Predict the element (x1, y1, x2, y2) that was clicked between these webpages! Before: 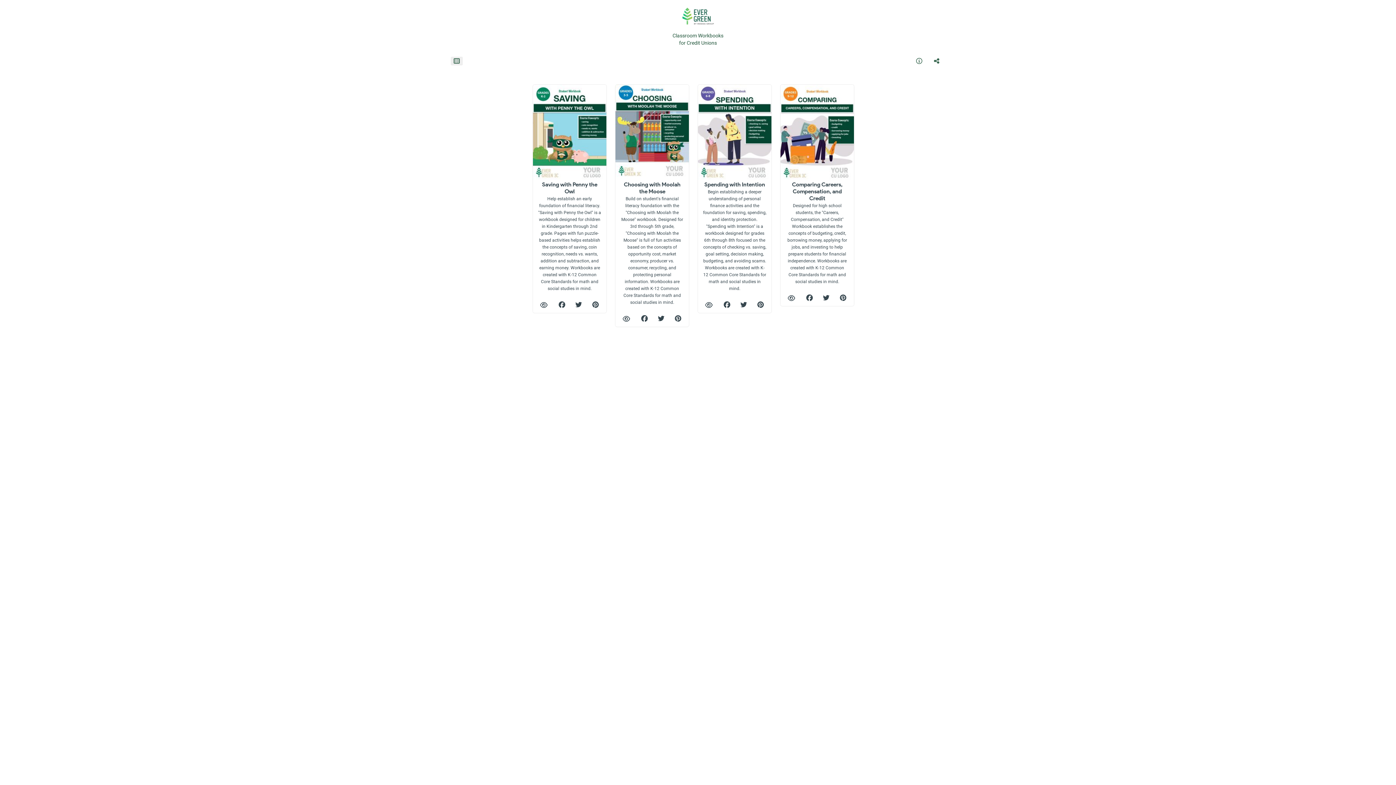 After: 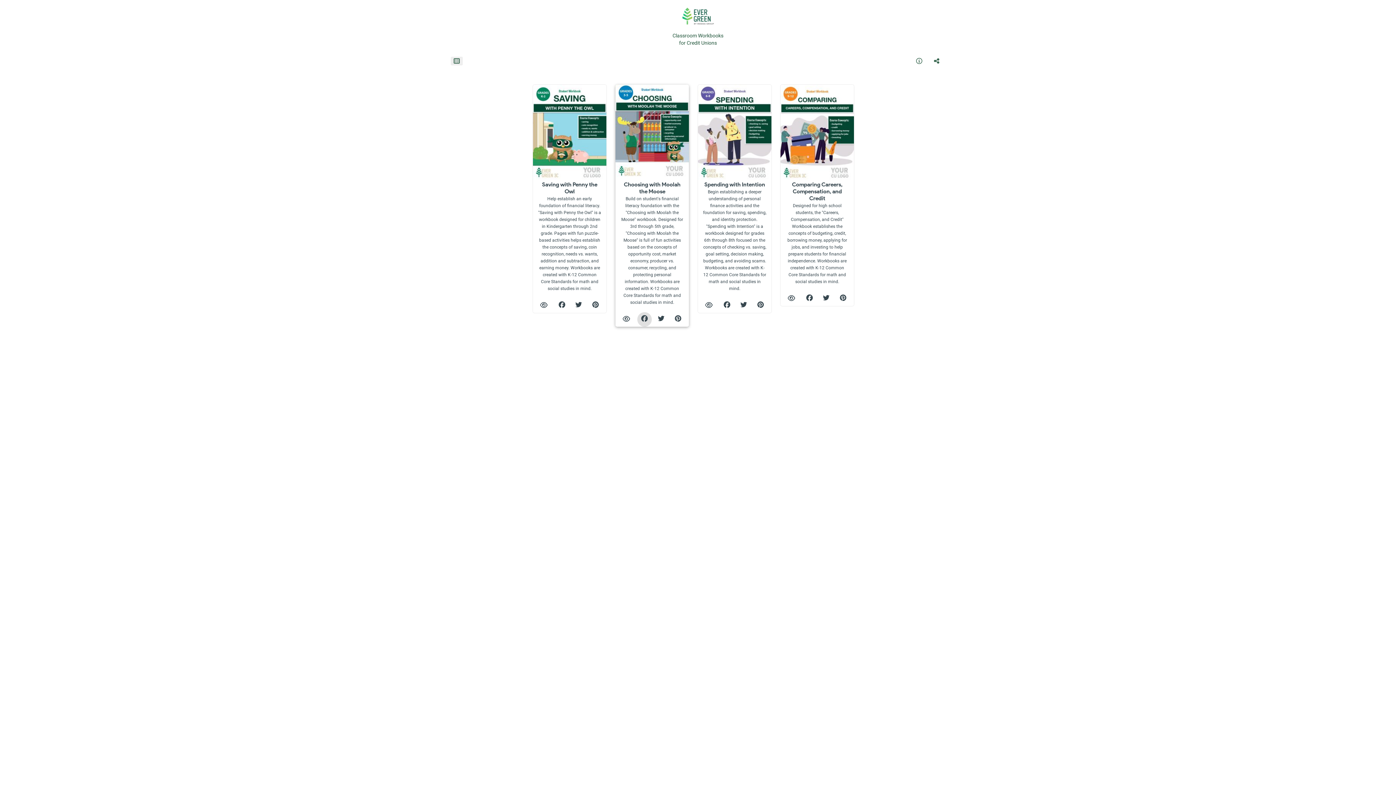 Action: bbox: (637, 312, 652, 326)